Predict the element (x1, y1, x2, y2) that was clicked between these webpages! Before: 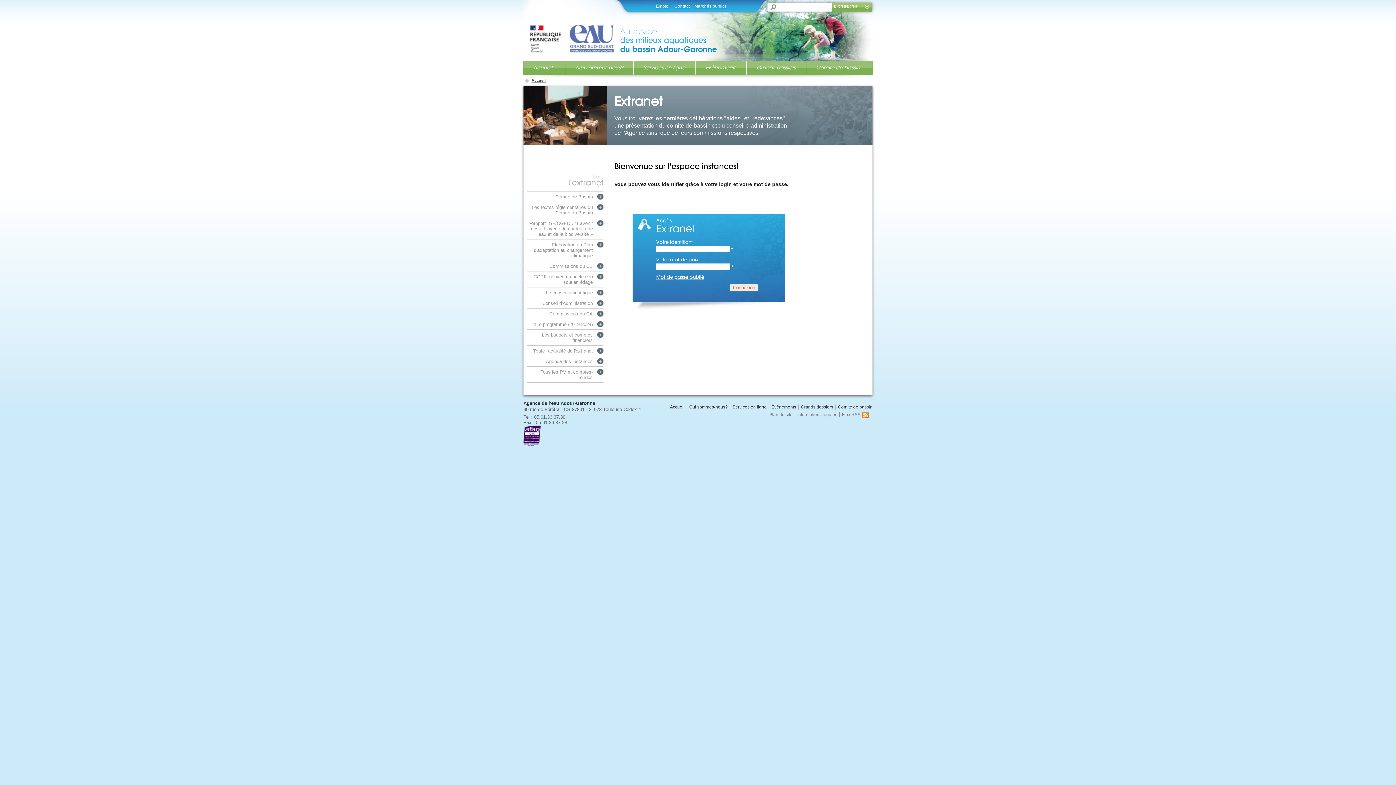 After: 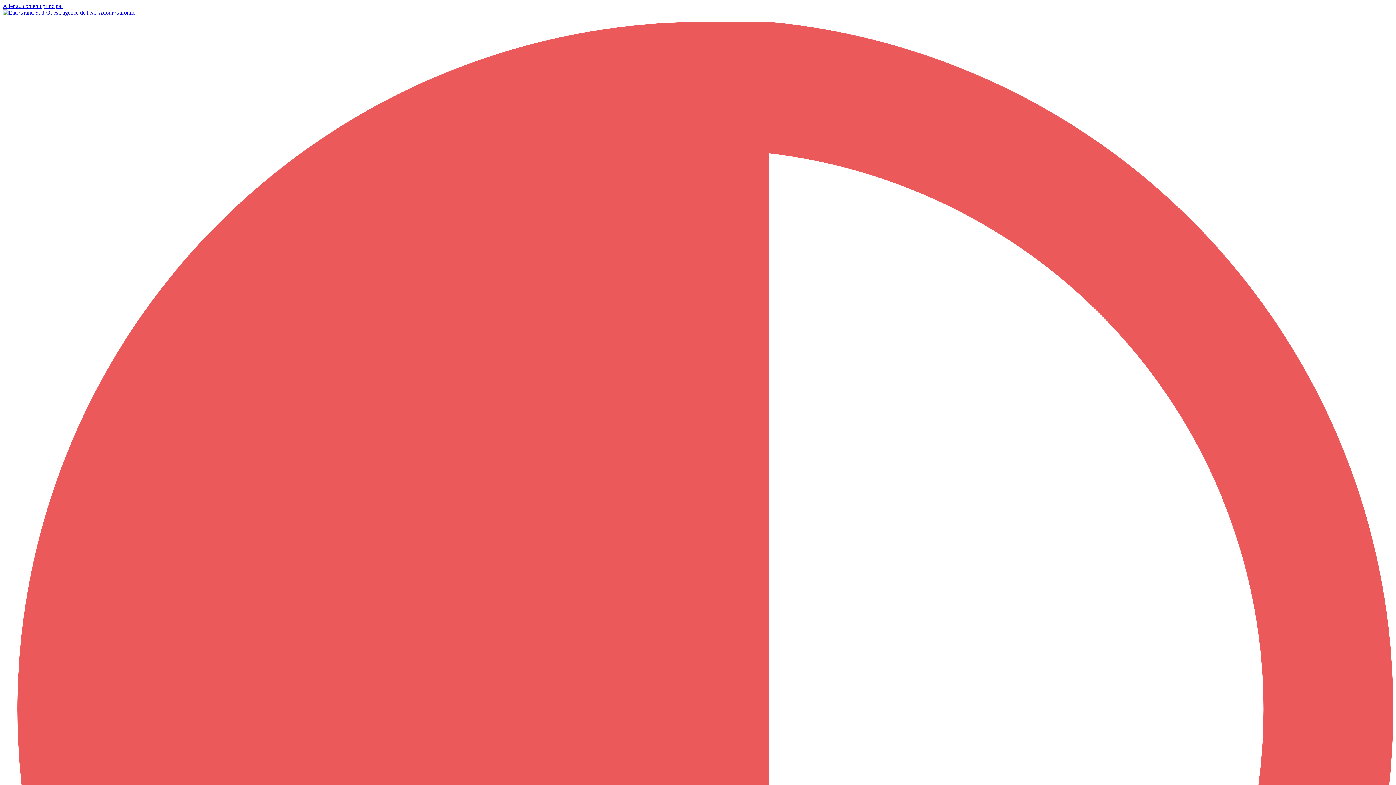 Action: bbox: (771, 404, 796, 409) label: Evènements